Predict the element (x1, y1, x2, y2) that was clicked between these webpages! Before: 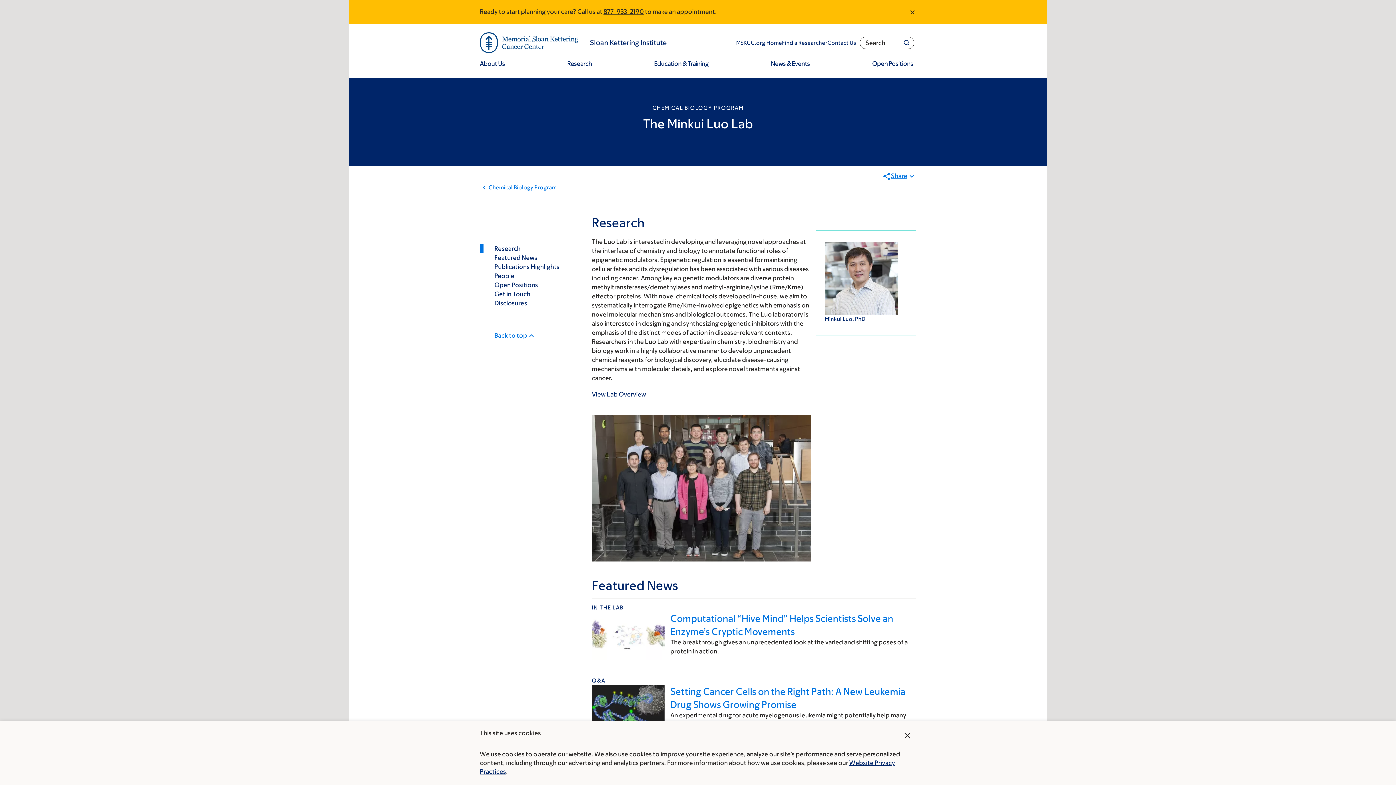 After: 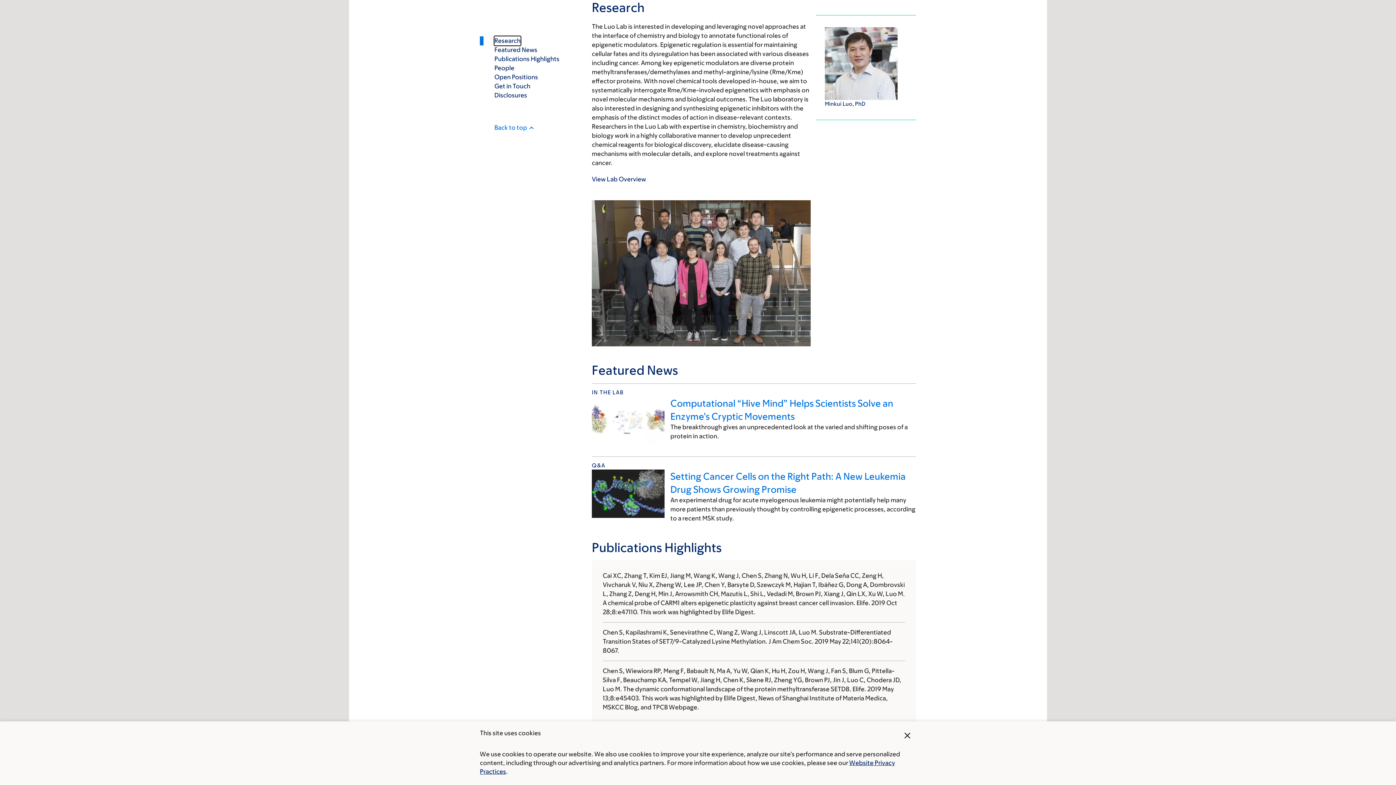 Action: bbox: (494, 244, 520, 253) label: Research